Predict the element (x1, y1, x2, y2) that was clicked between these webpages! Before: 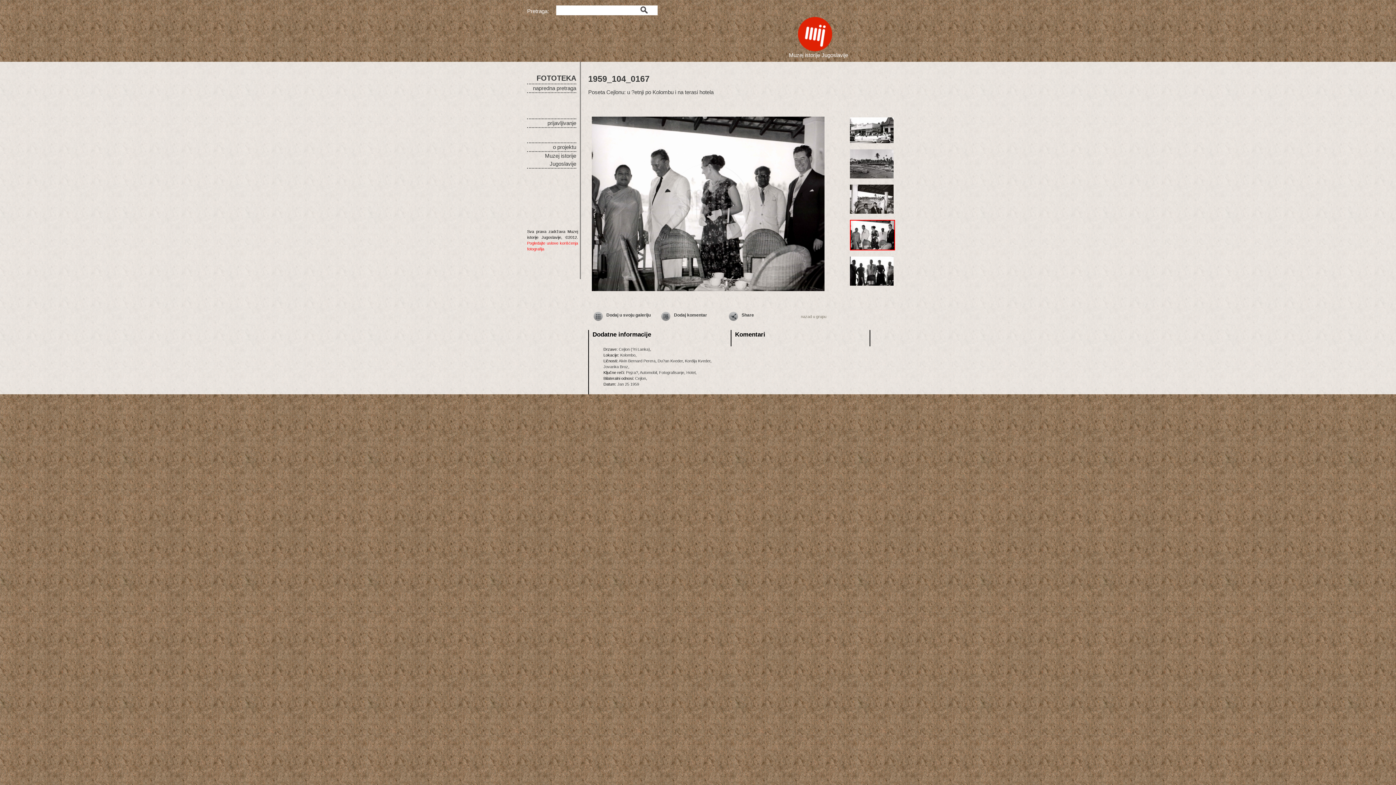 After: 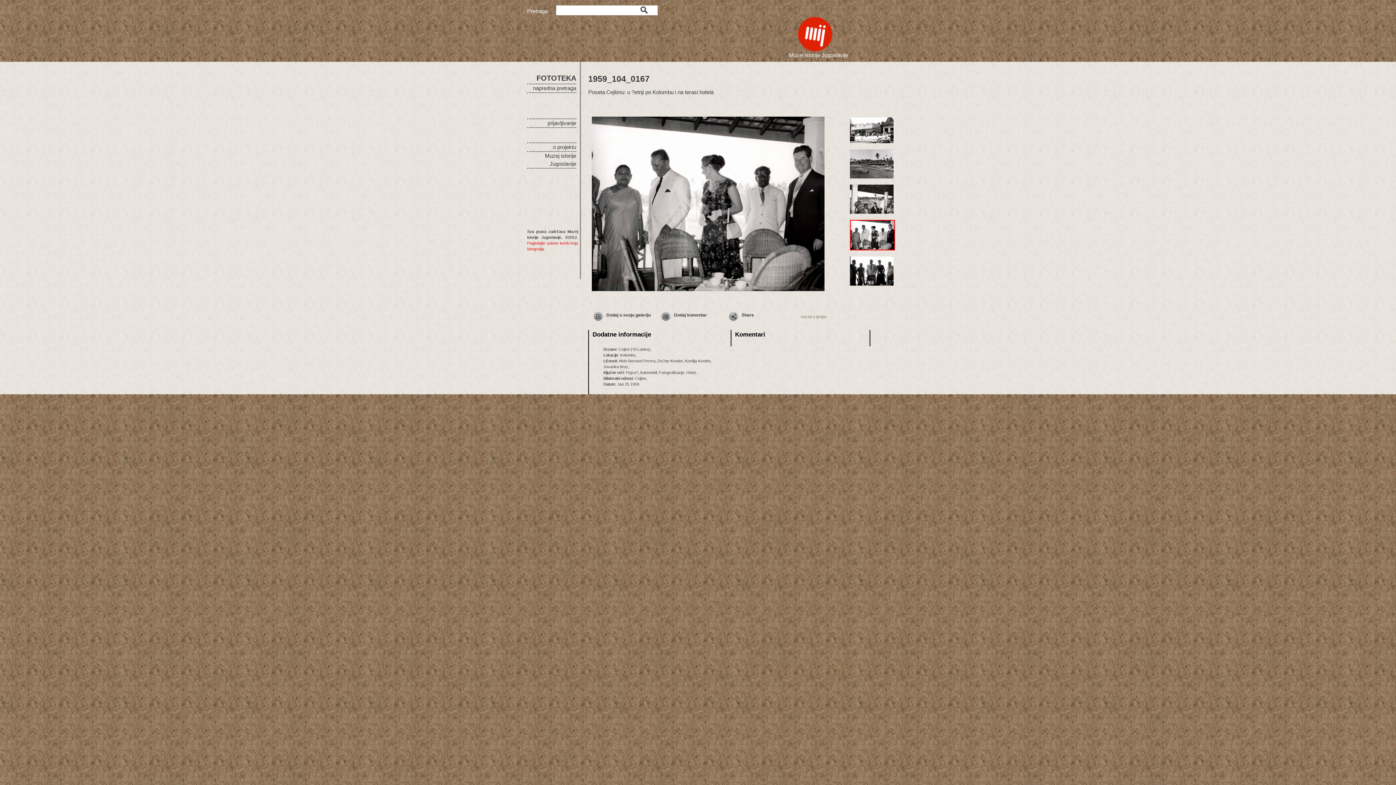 Action: label: Share bbox: (738, 312, 754, 321)